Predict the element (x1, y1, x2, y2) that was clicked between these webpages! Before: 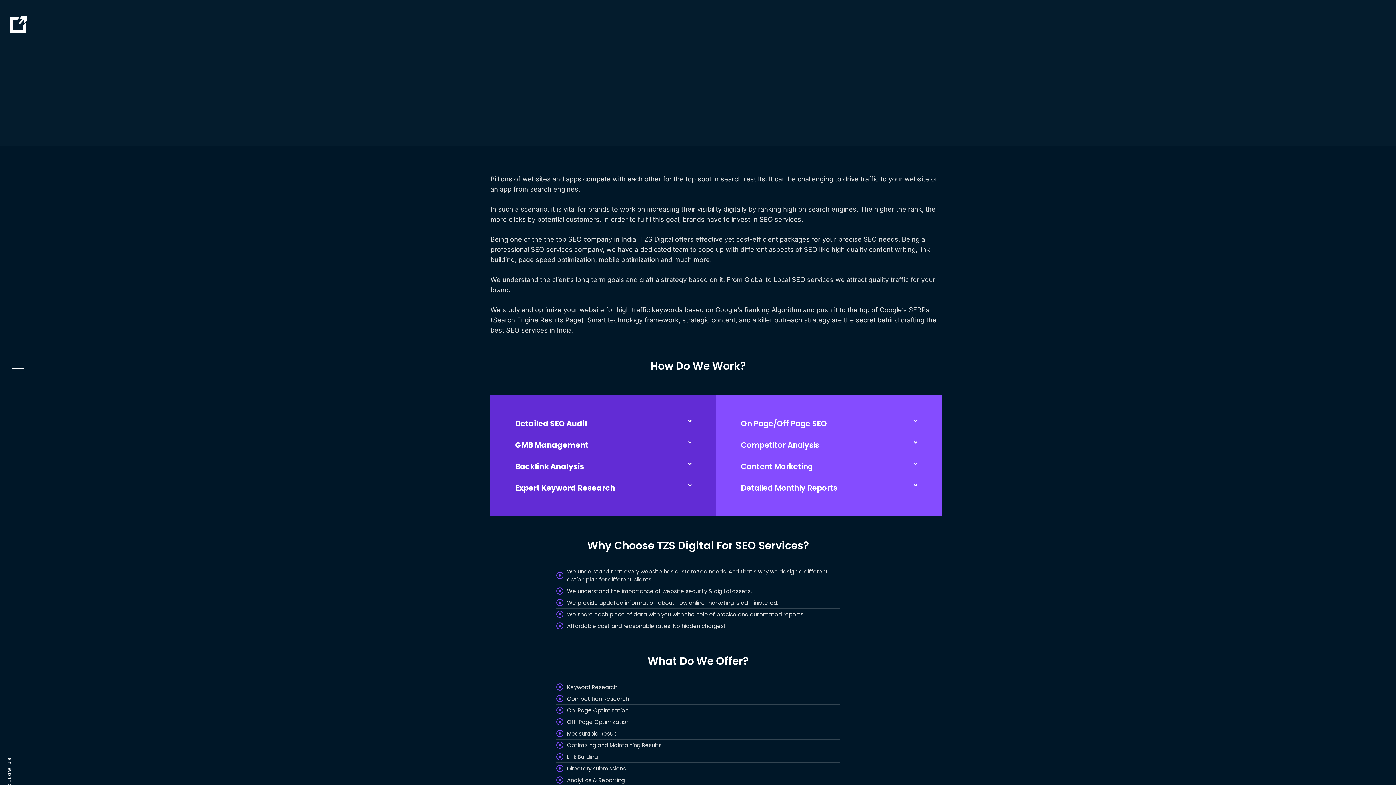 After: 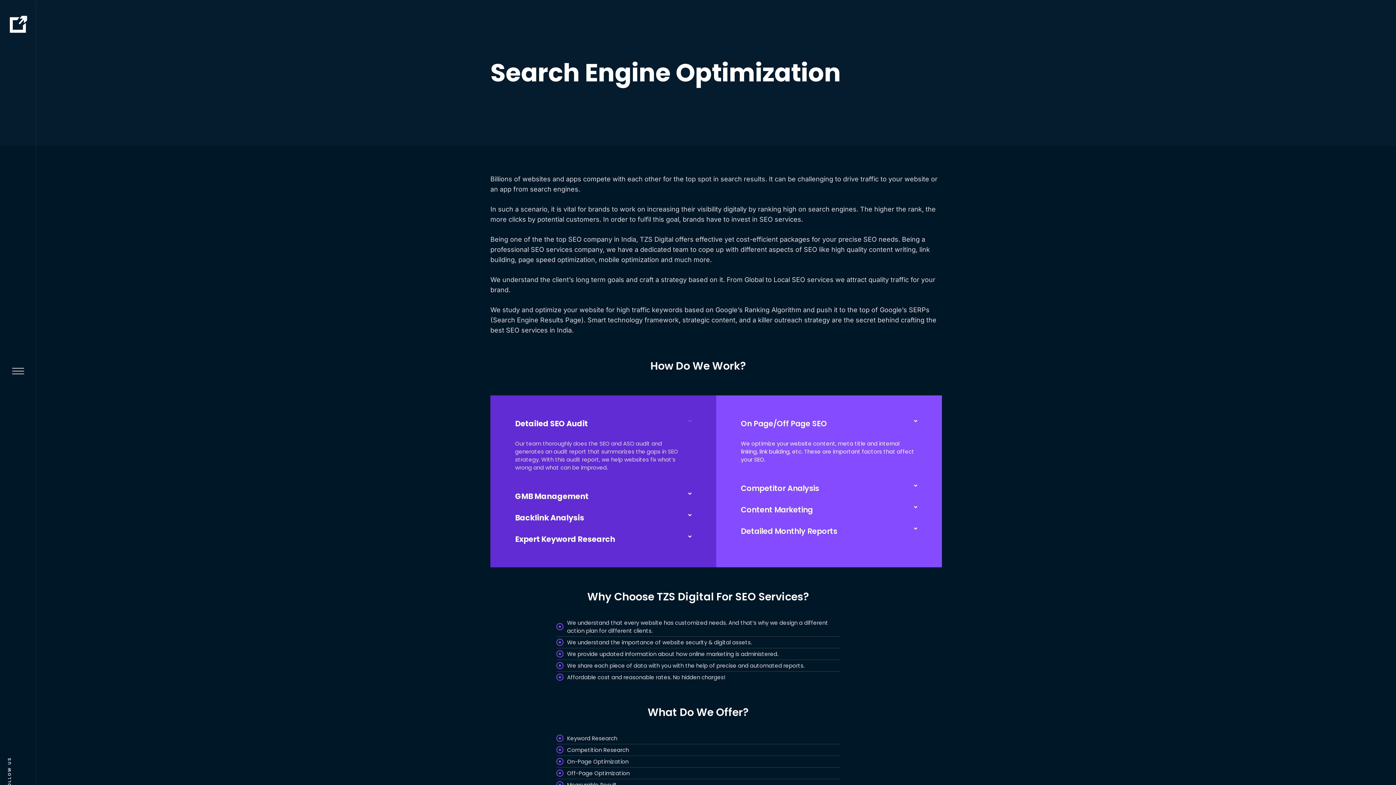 Action: label: Content Marketing bbox: (733, 456, 924, 477)